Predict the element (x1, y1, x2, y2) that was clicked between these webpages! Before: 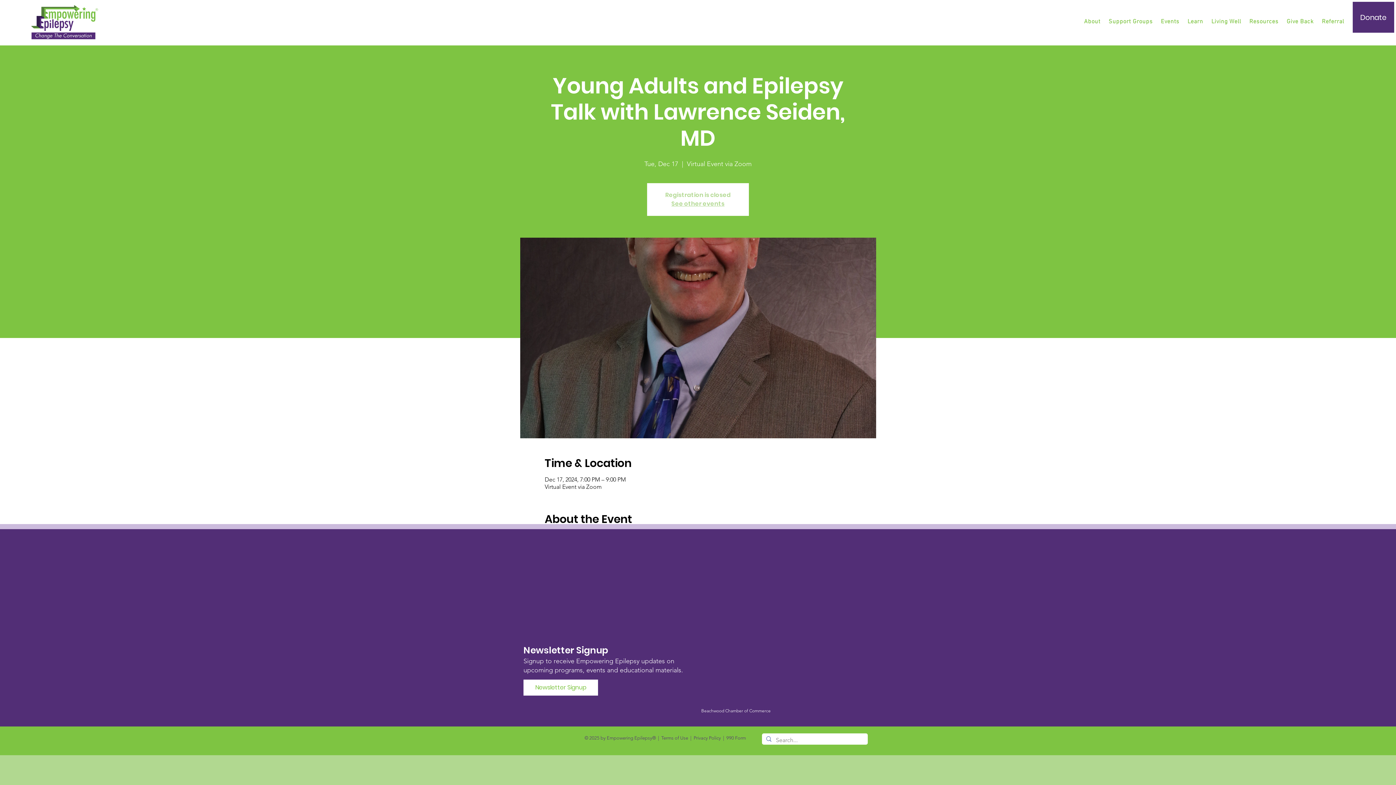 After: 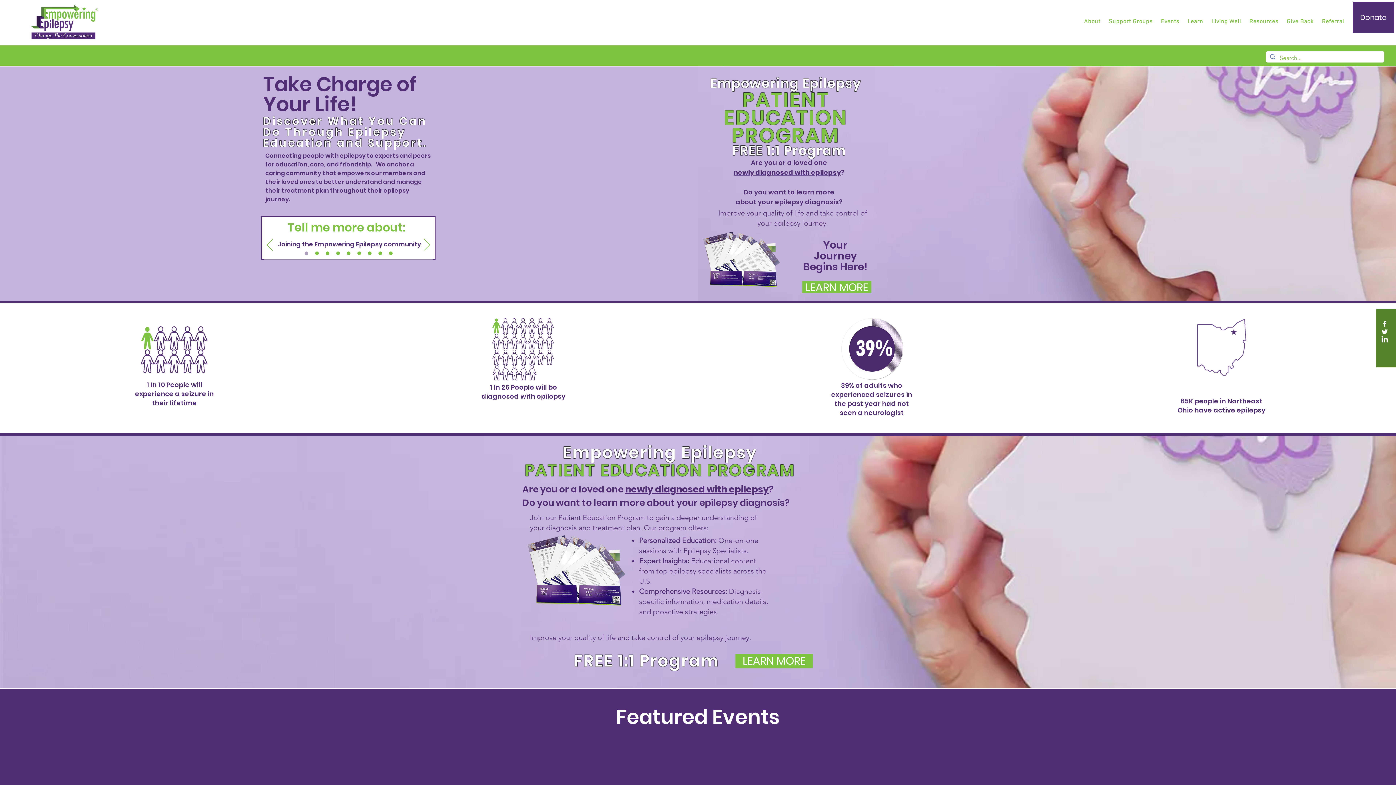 Action: bbox: (671, 199, 724, 208) label: See other events